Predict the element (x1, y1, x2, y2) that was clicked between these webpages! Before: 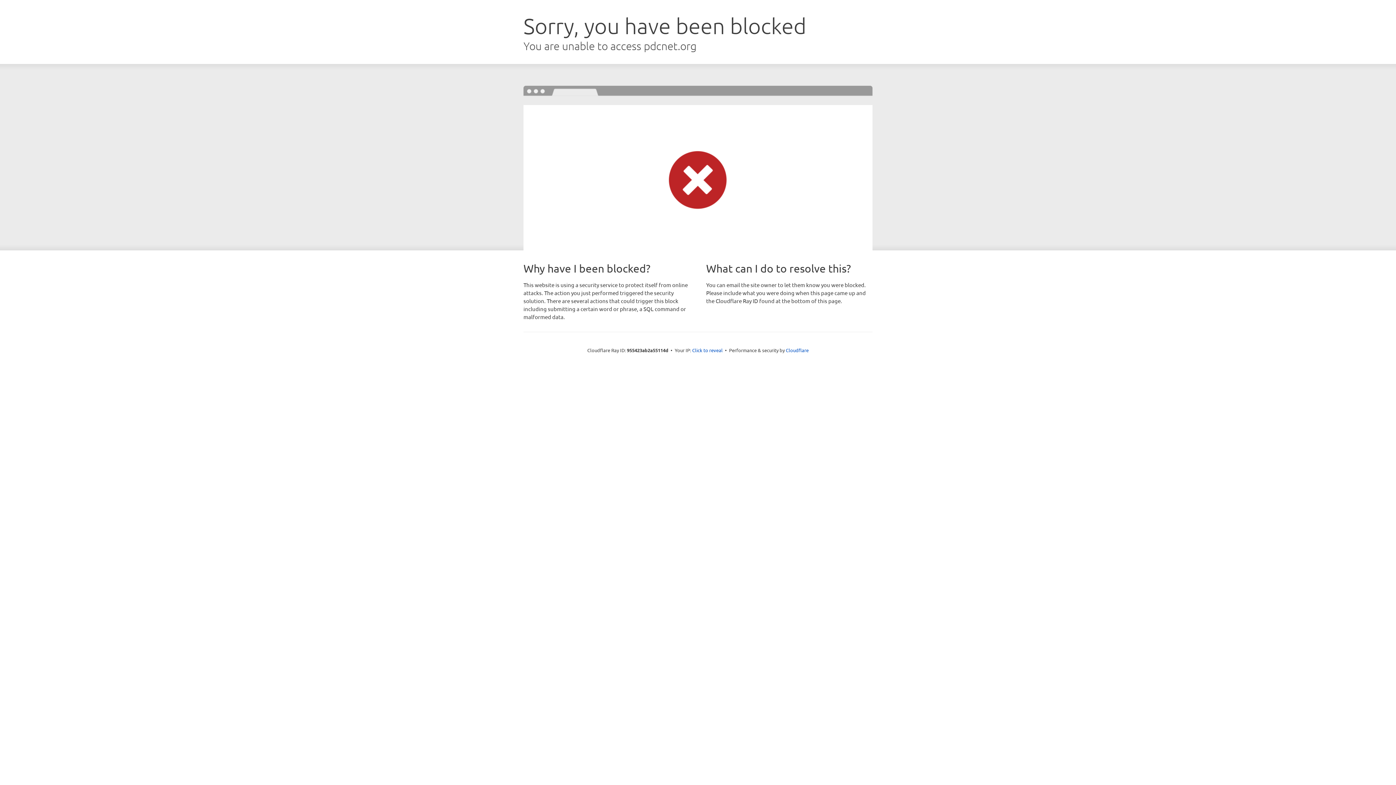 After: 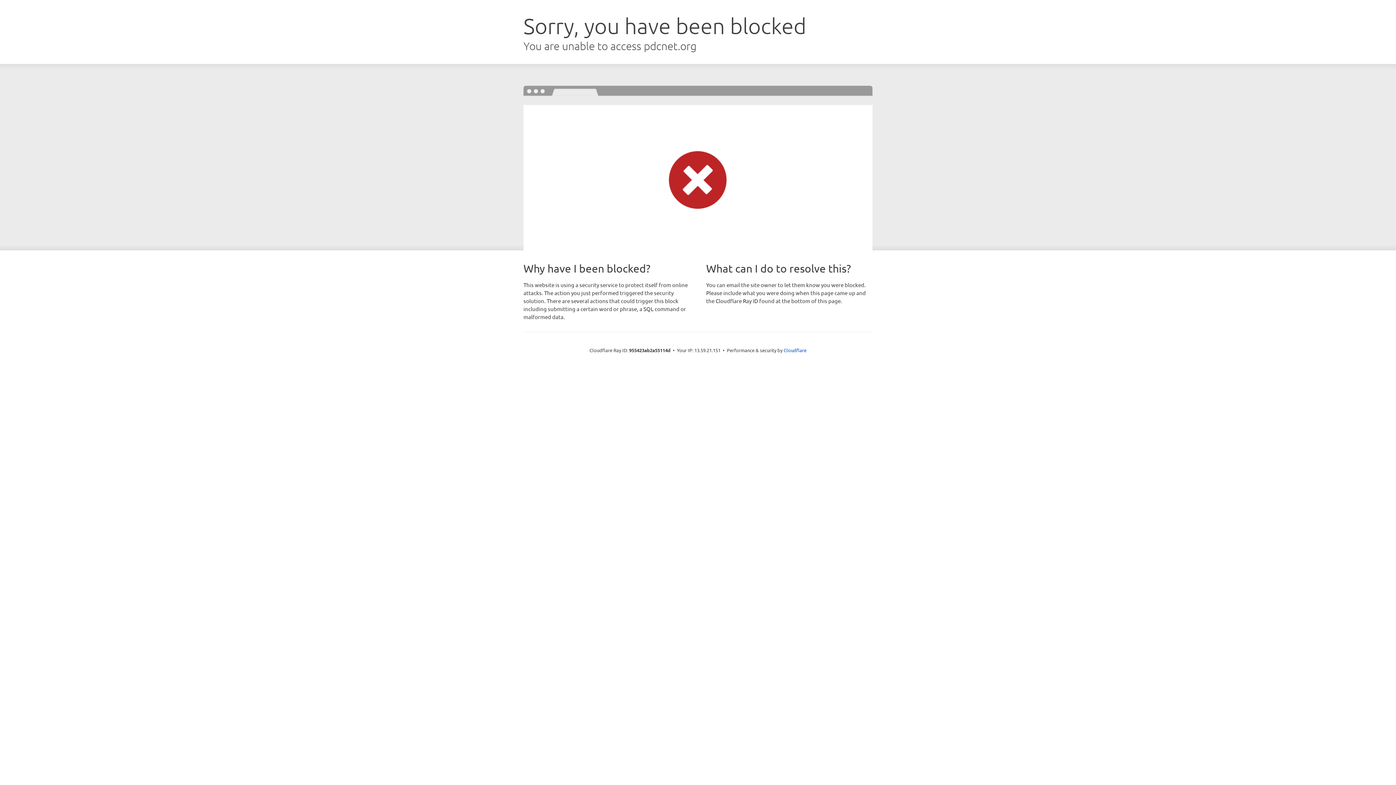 Action: label: Click to reveal bbox: (692, 346, 722, 353)